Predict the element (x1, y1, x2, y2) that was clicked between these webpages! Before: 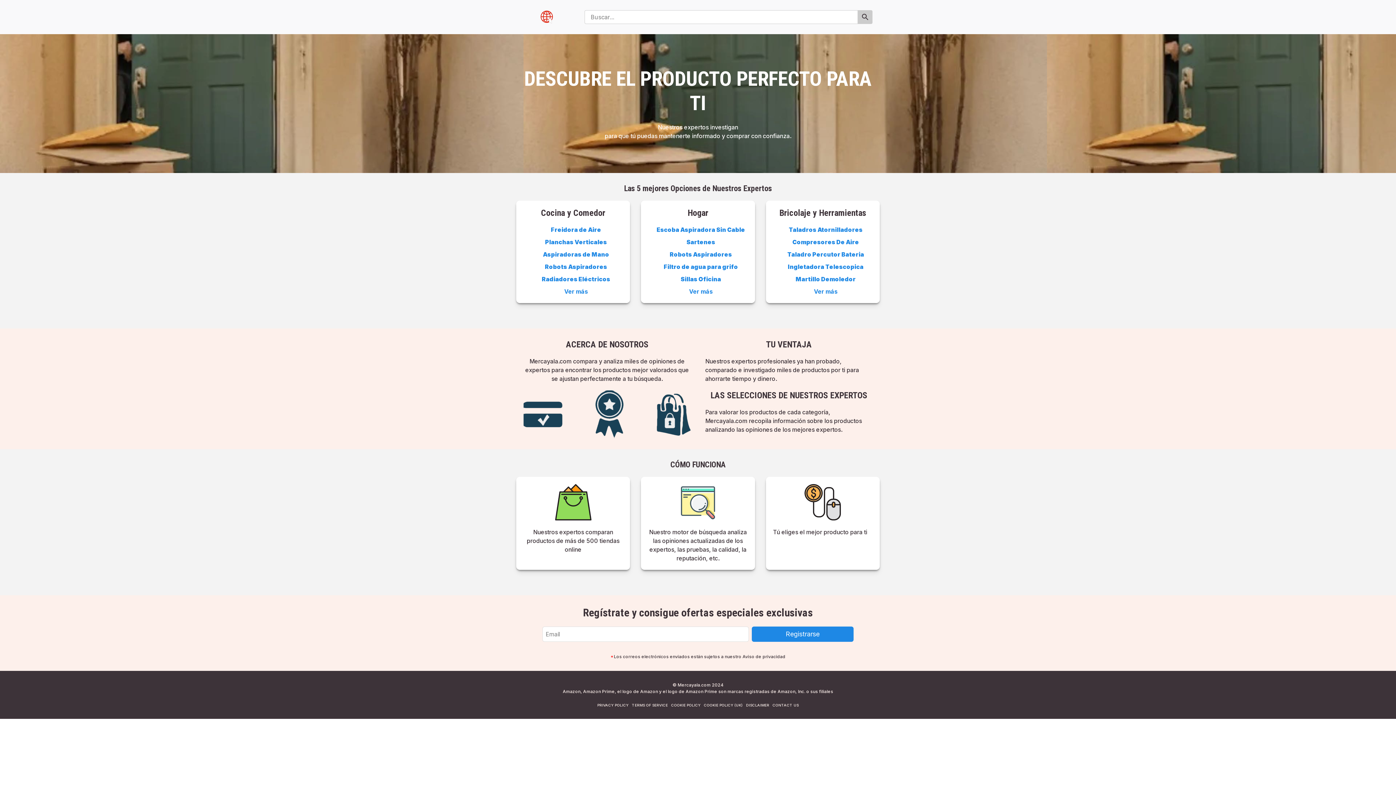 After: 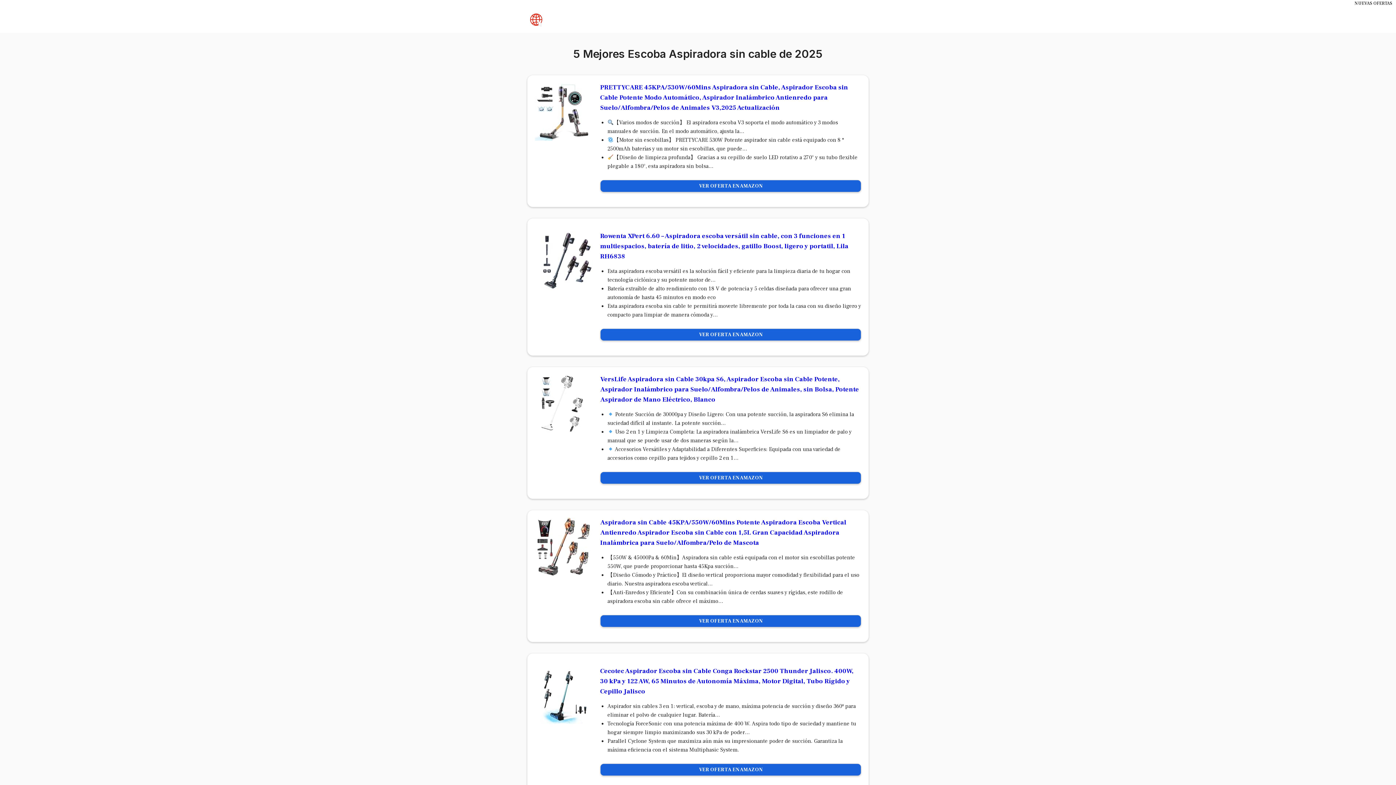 Action: bbox: (656, 226, 745, 233) label: Escoba Aspiradora Sin Cable